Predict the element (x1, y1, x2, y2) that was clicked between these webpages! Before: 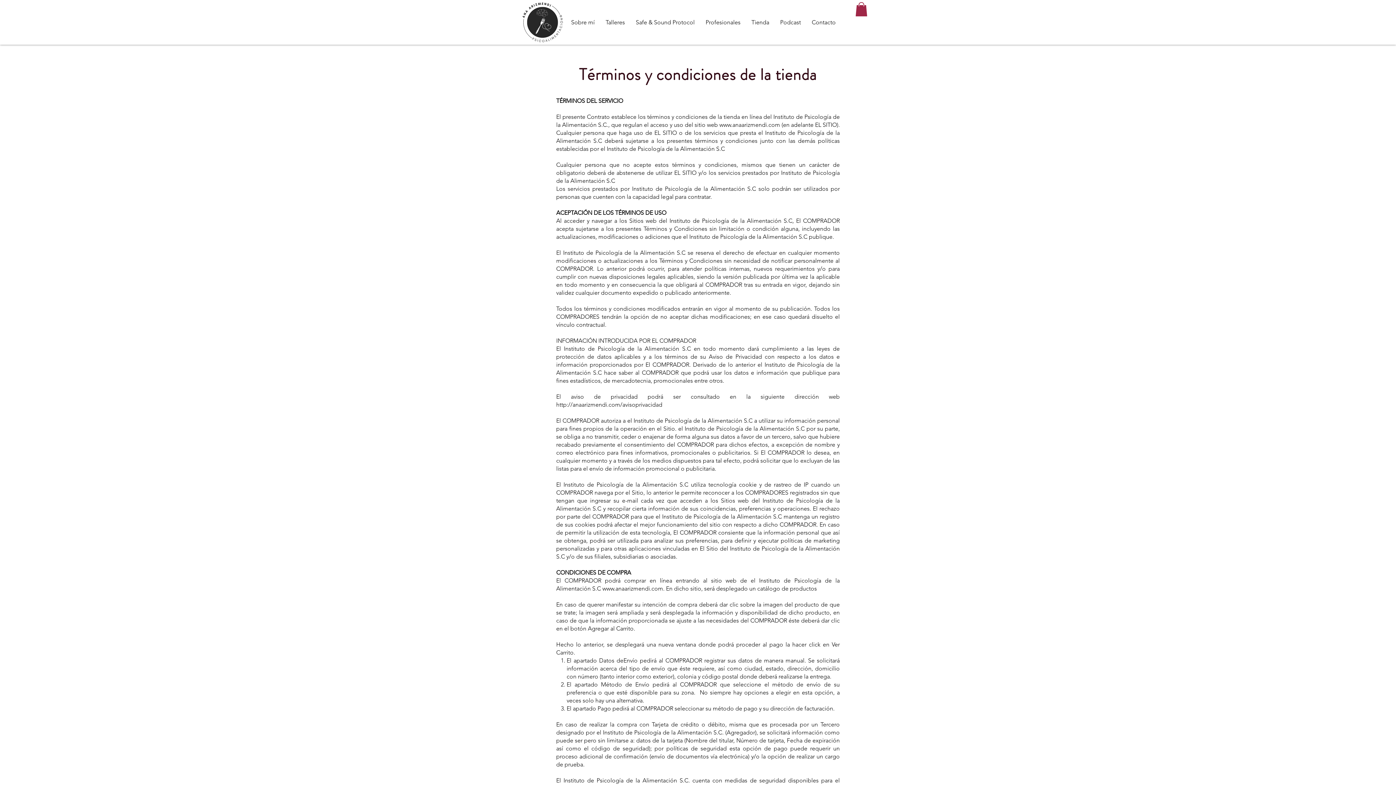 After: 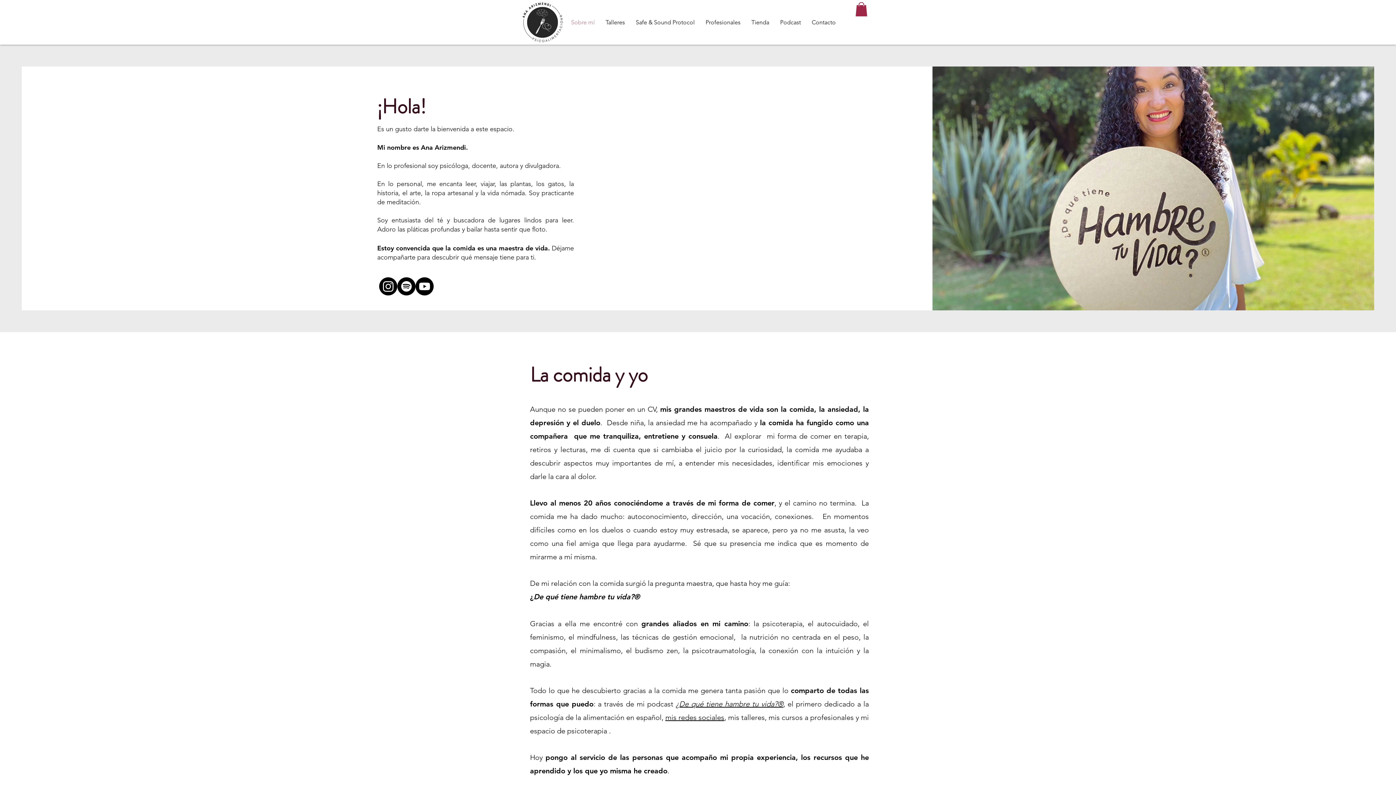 Action: bbox: (565, 18, 600, 26) label: Sobre mí